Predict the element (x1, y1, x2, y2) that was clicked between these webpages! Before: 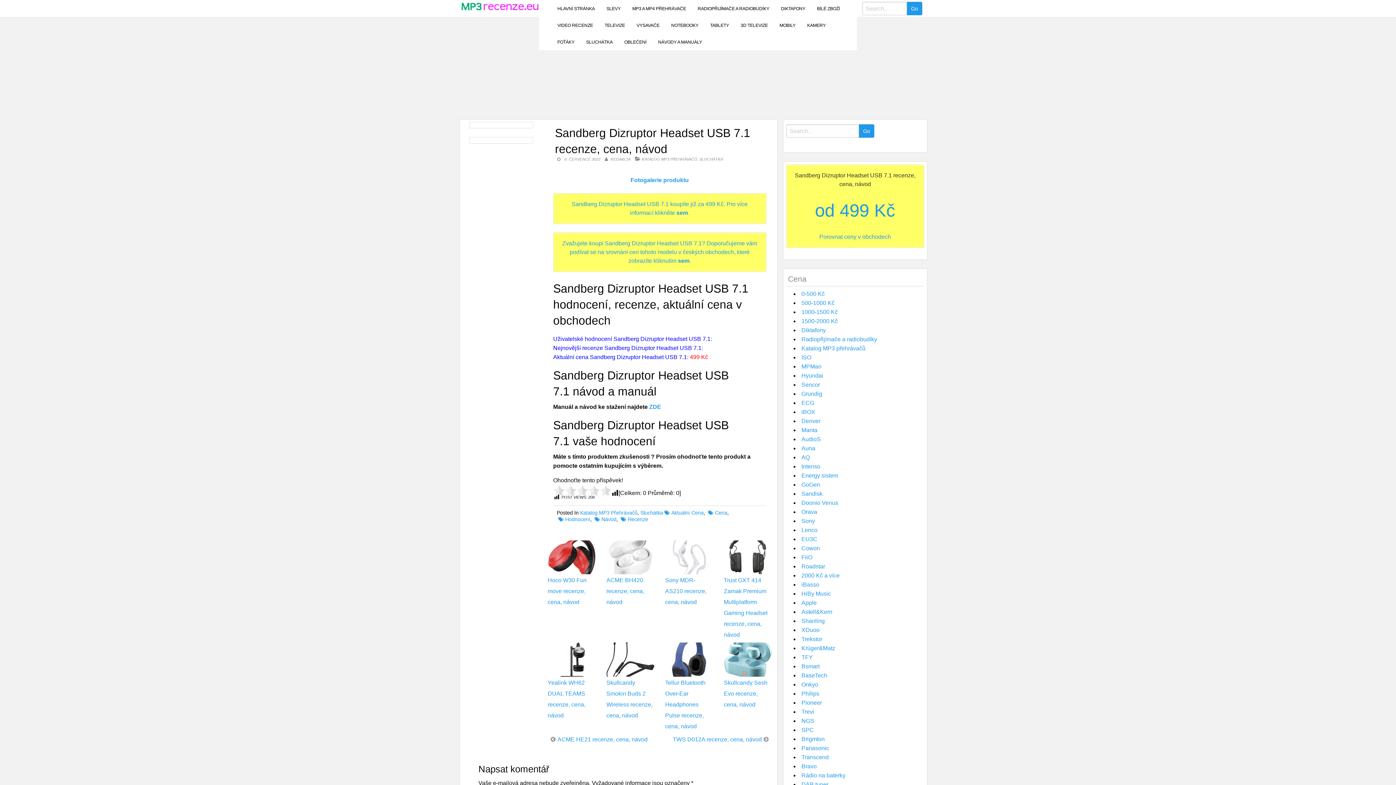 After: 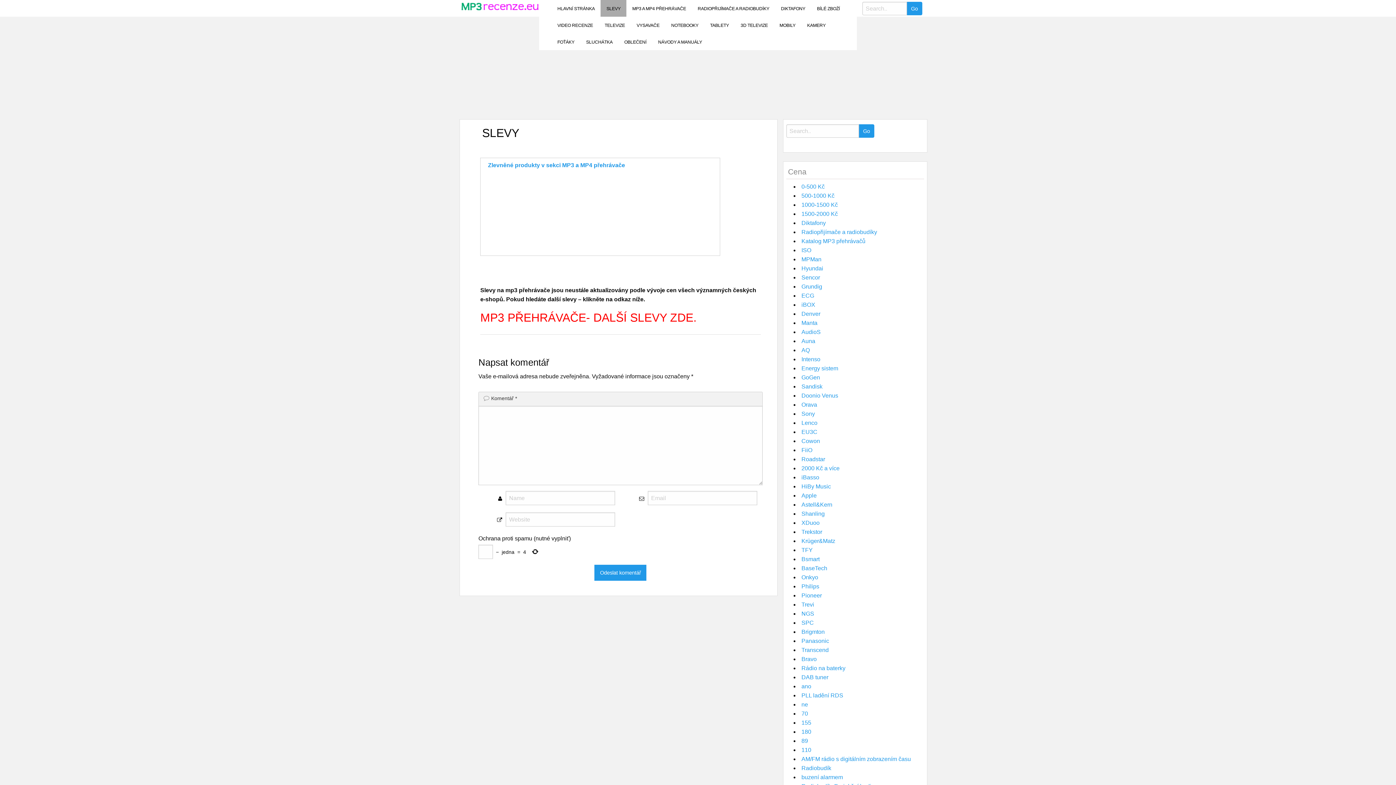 Action: bbox: (600, 0, 626, 16) label: SLEVY